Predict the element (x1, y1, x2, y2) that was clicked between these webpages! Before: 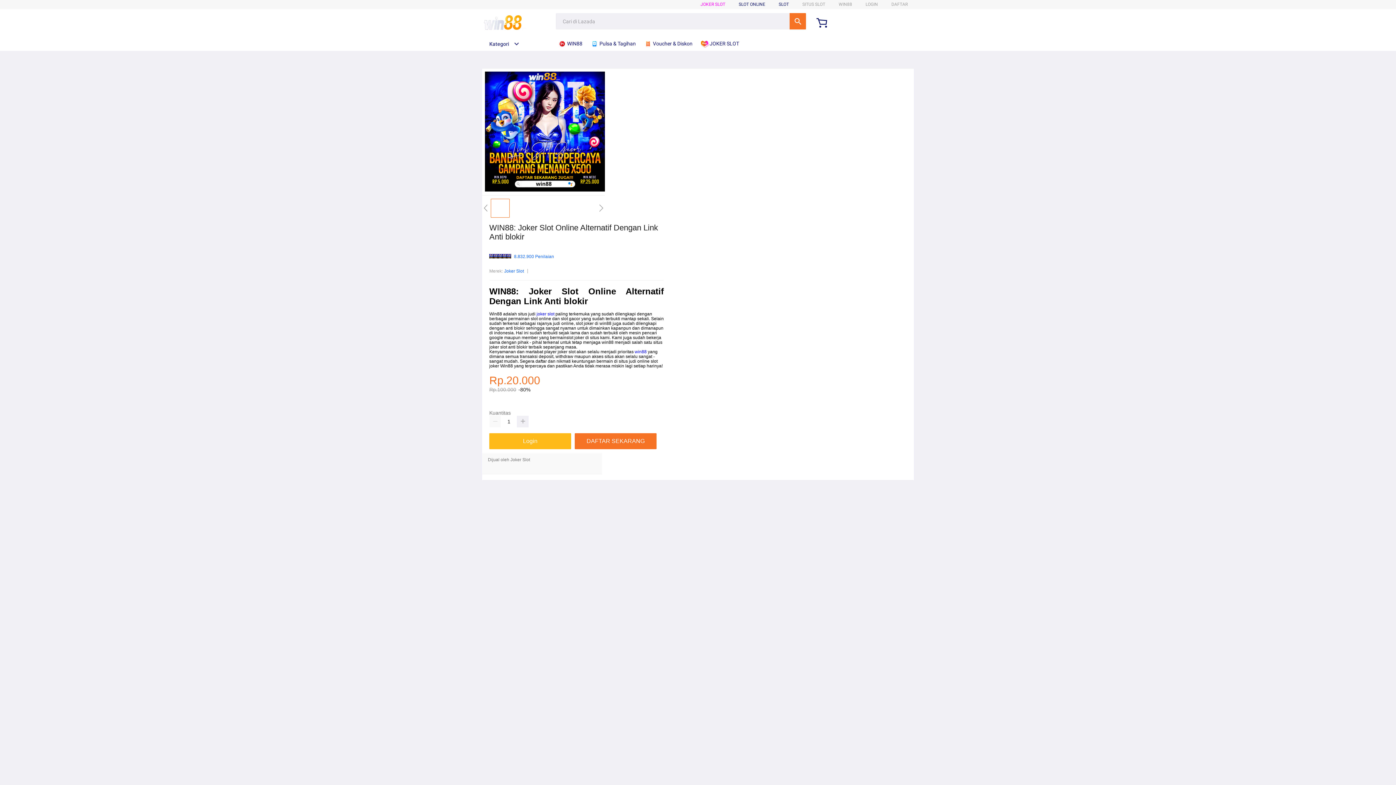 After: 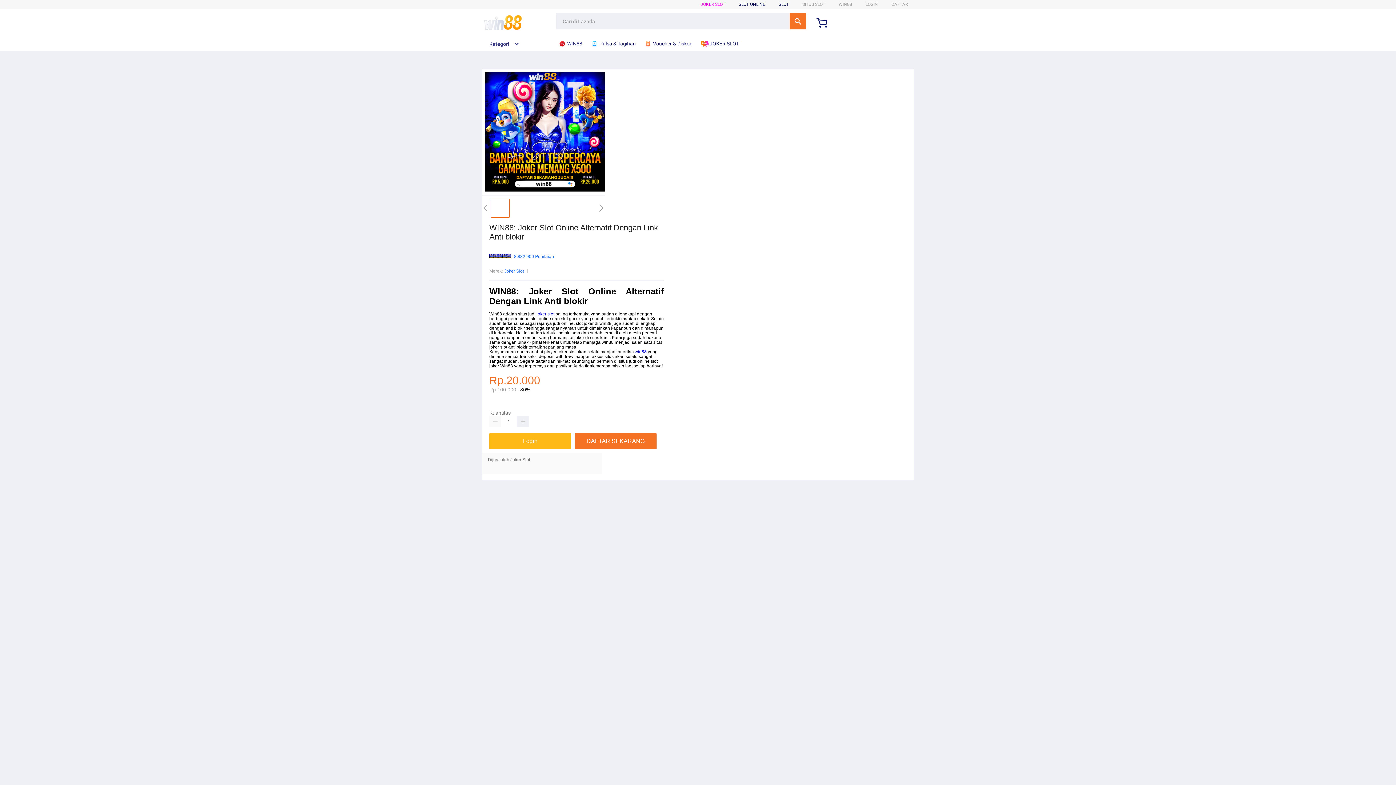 Action: bbox: (482, 15, 528, 30)